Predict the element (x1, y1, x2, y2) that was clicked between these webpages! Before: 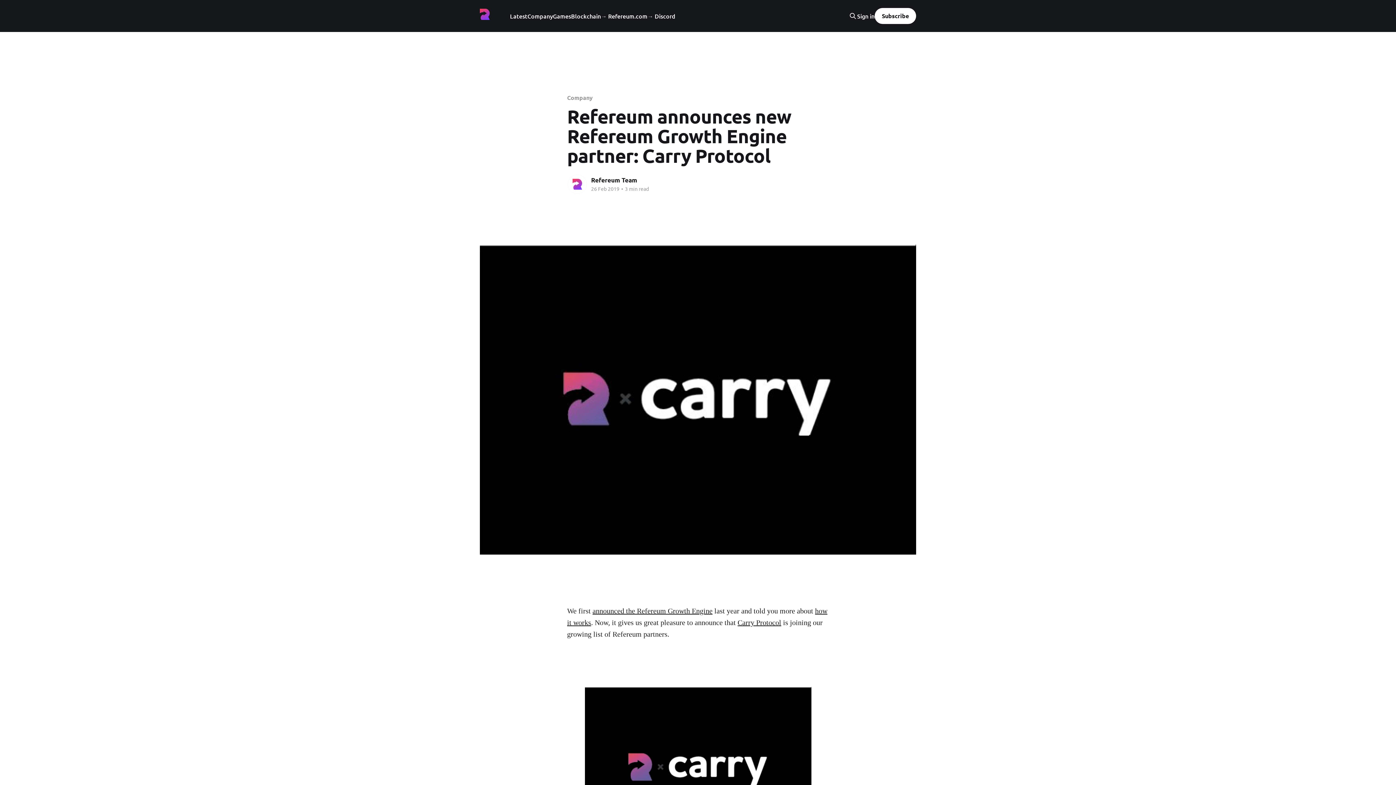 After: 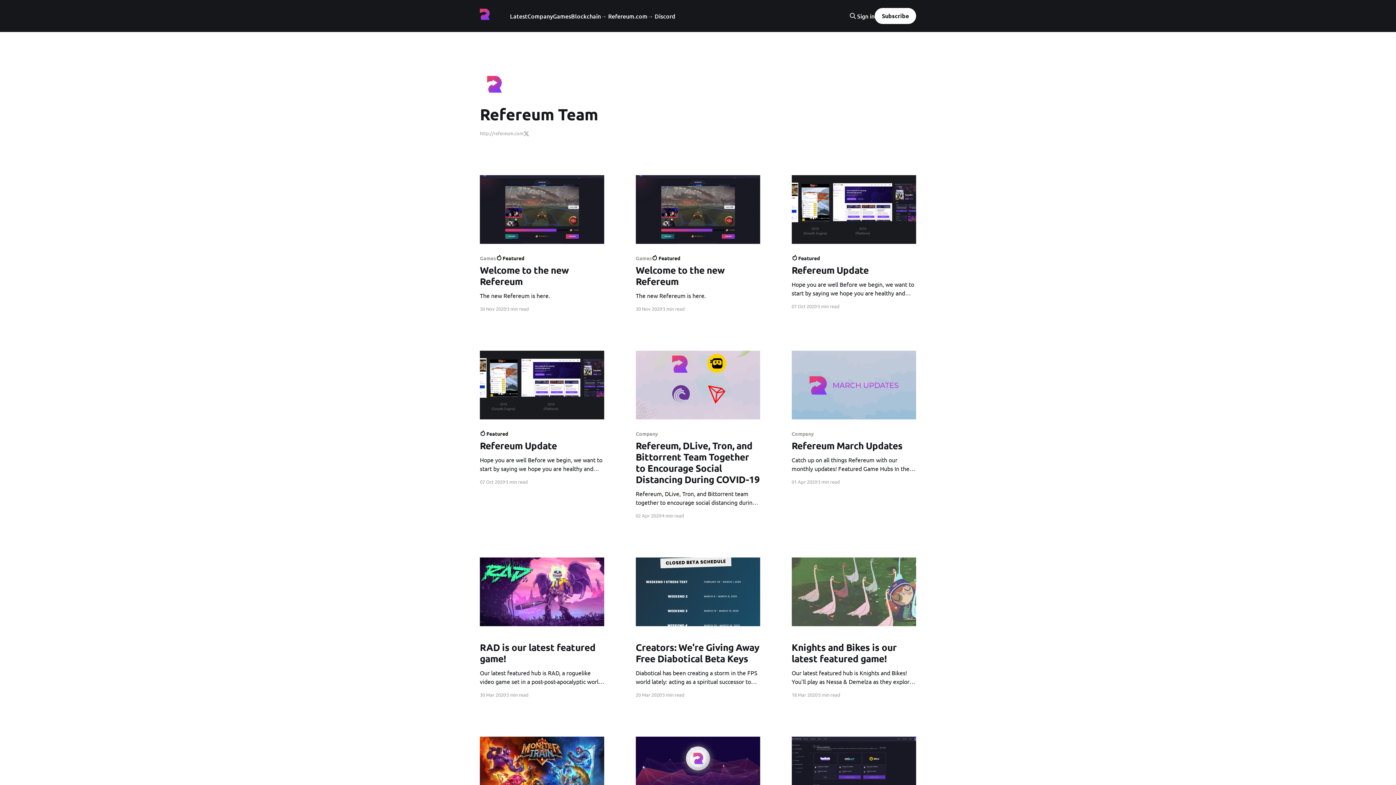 Action: label: Refereum Team bbox: (591, 176, 637, 184)